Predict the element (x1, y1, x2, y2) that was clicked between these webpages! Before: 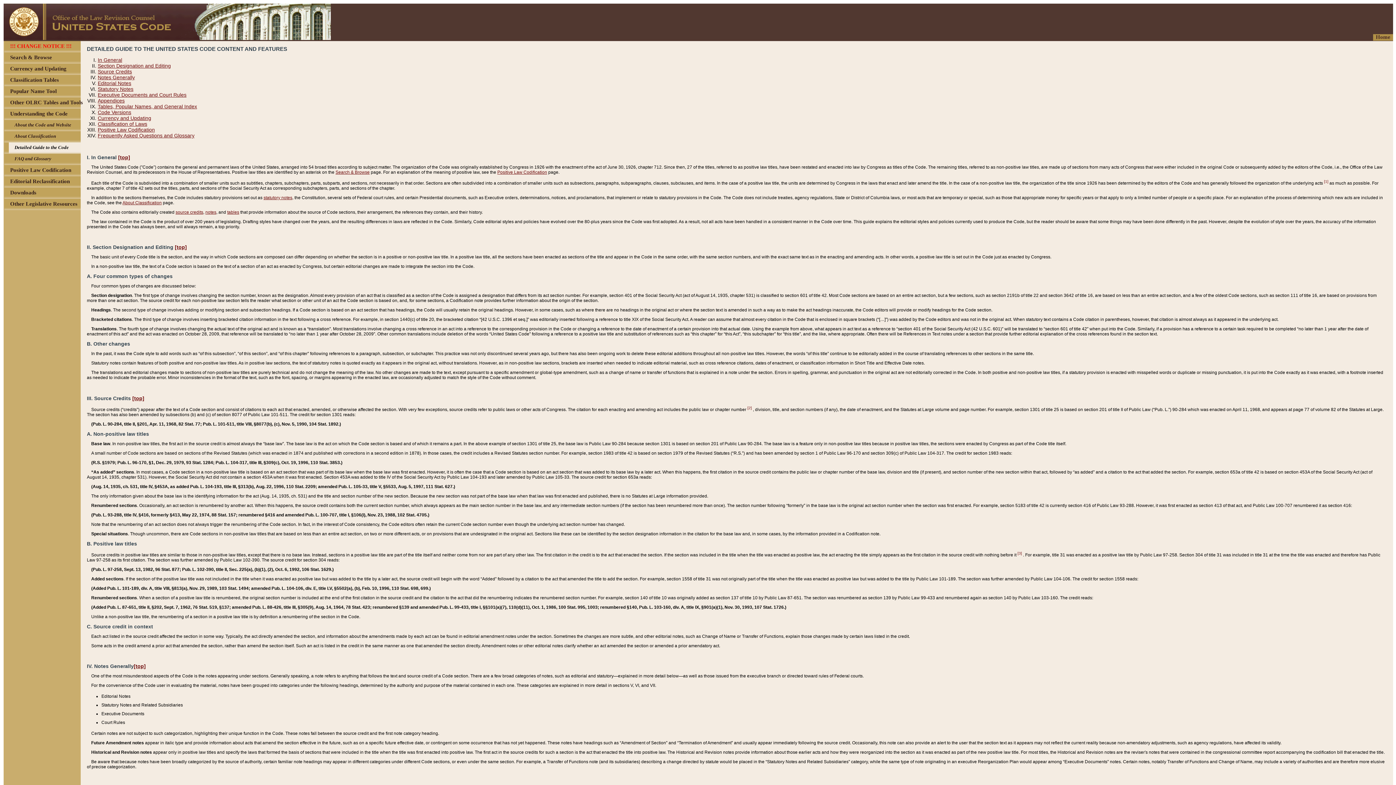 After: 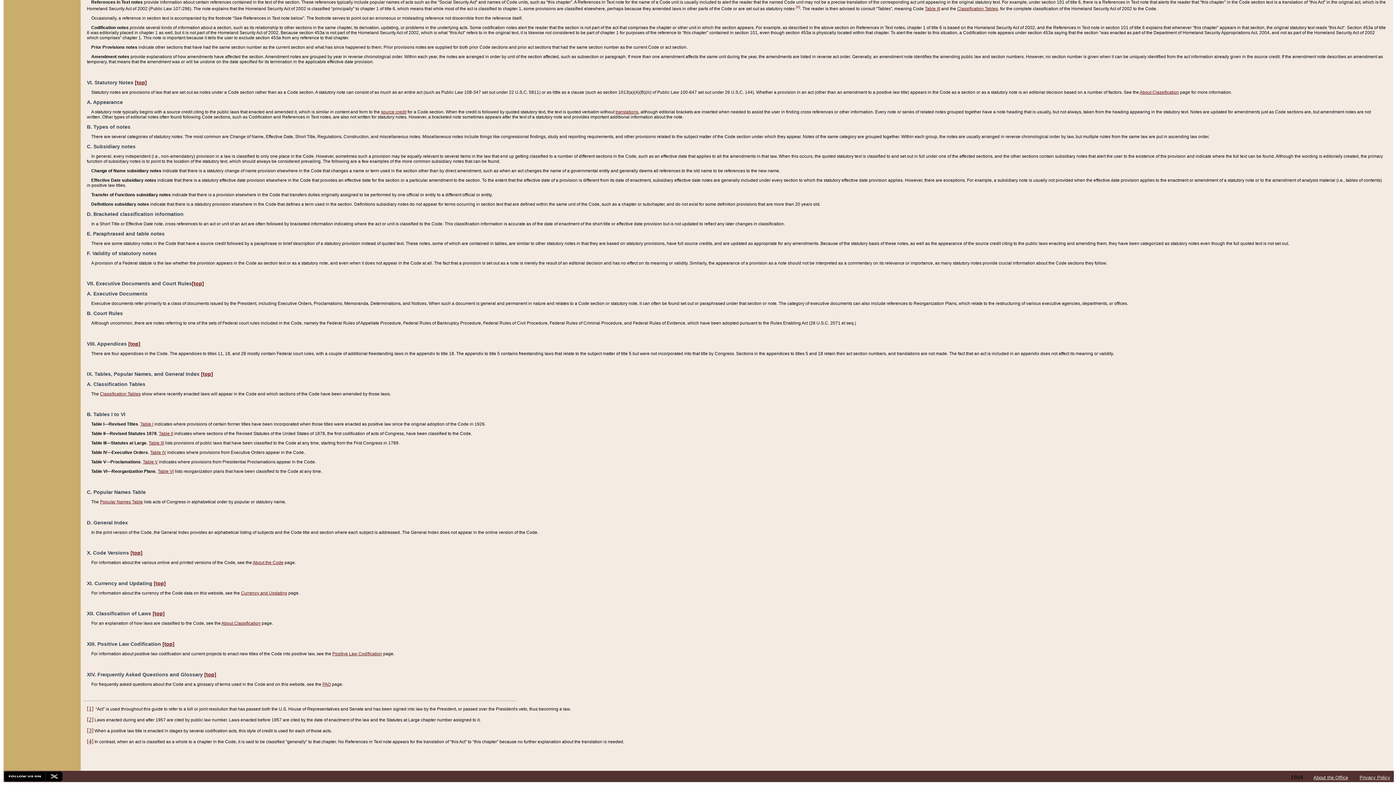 Action: bbox: (747, 405, 752, 410) label: [2]